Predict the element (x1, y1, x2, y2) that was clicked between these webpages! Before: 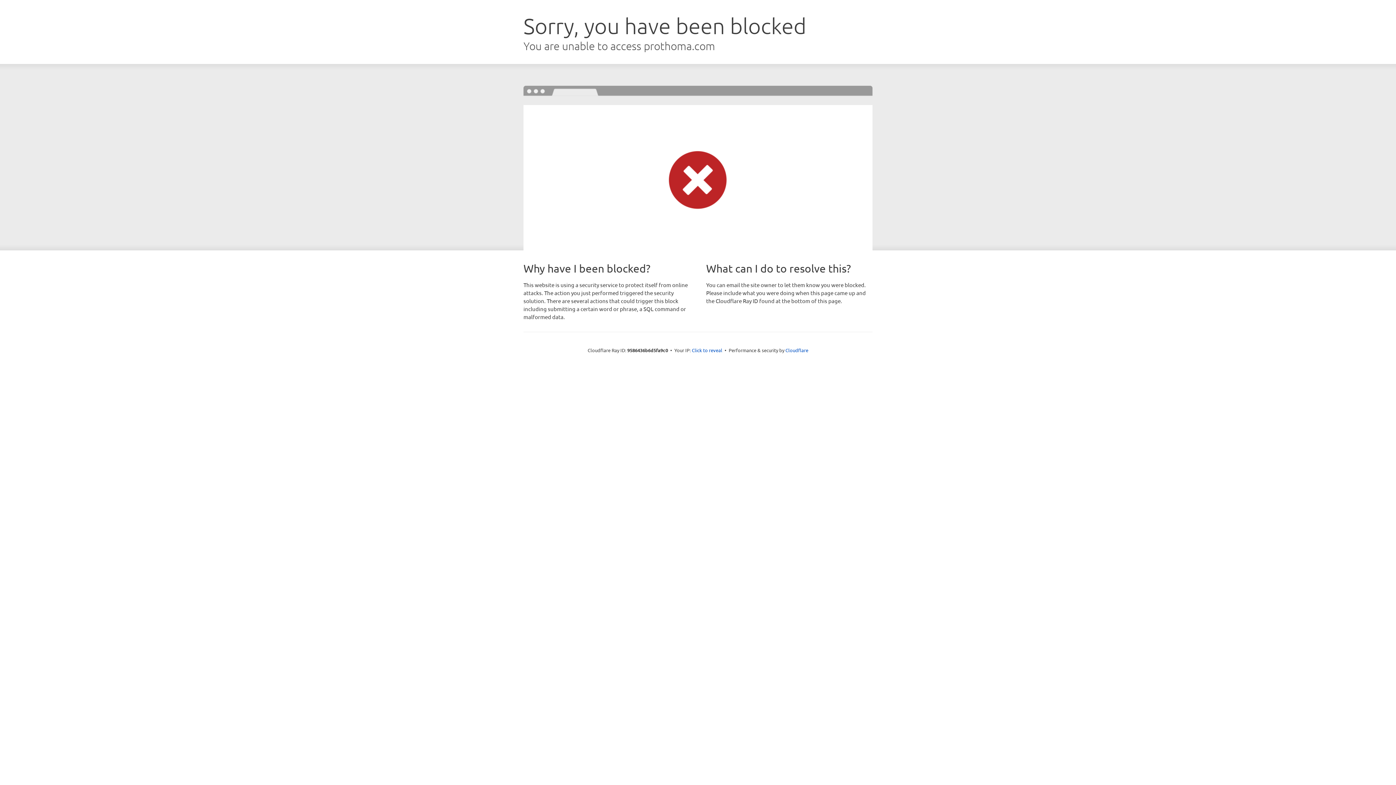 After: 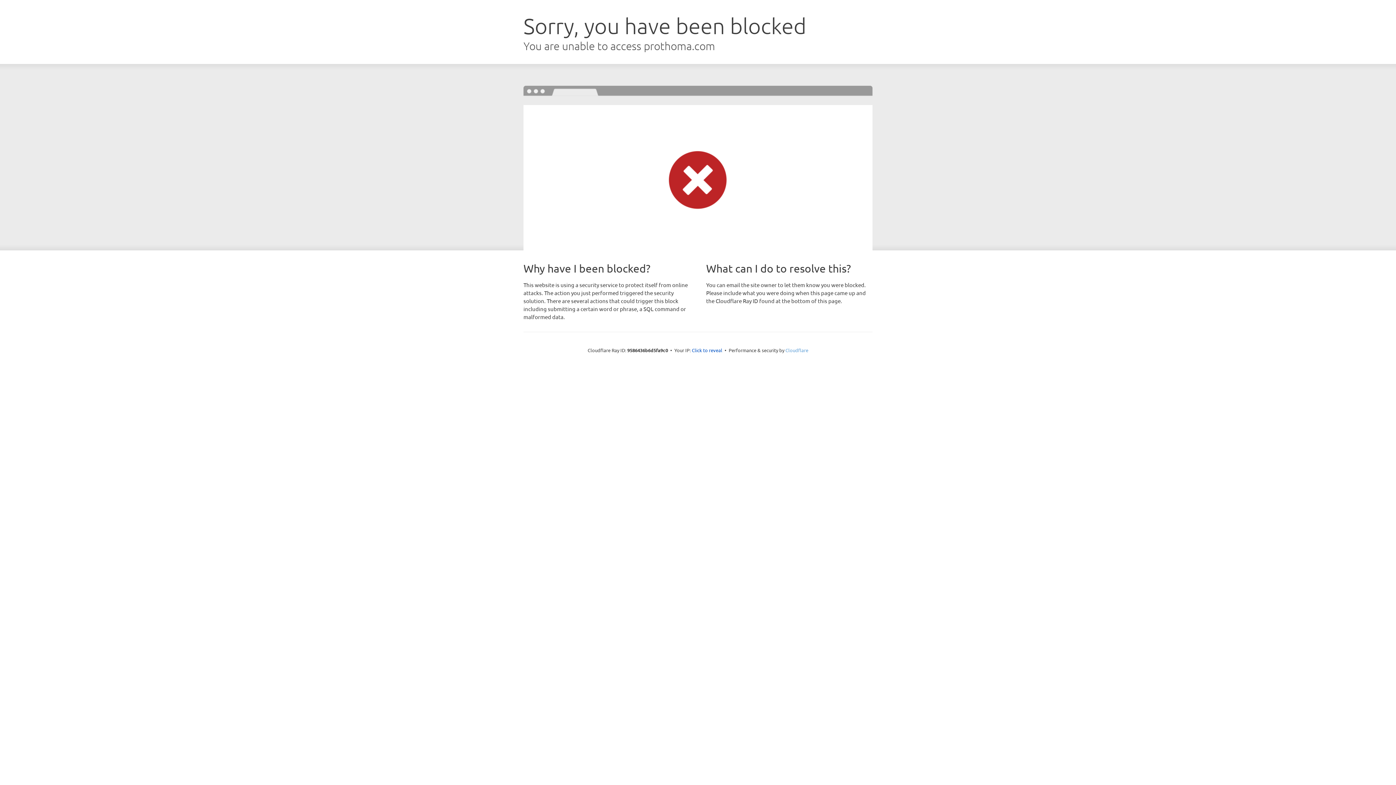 Action: label: Cloudflare bbox: (785, 347, 808, 353)